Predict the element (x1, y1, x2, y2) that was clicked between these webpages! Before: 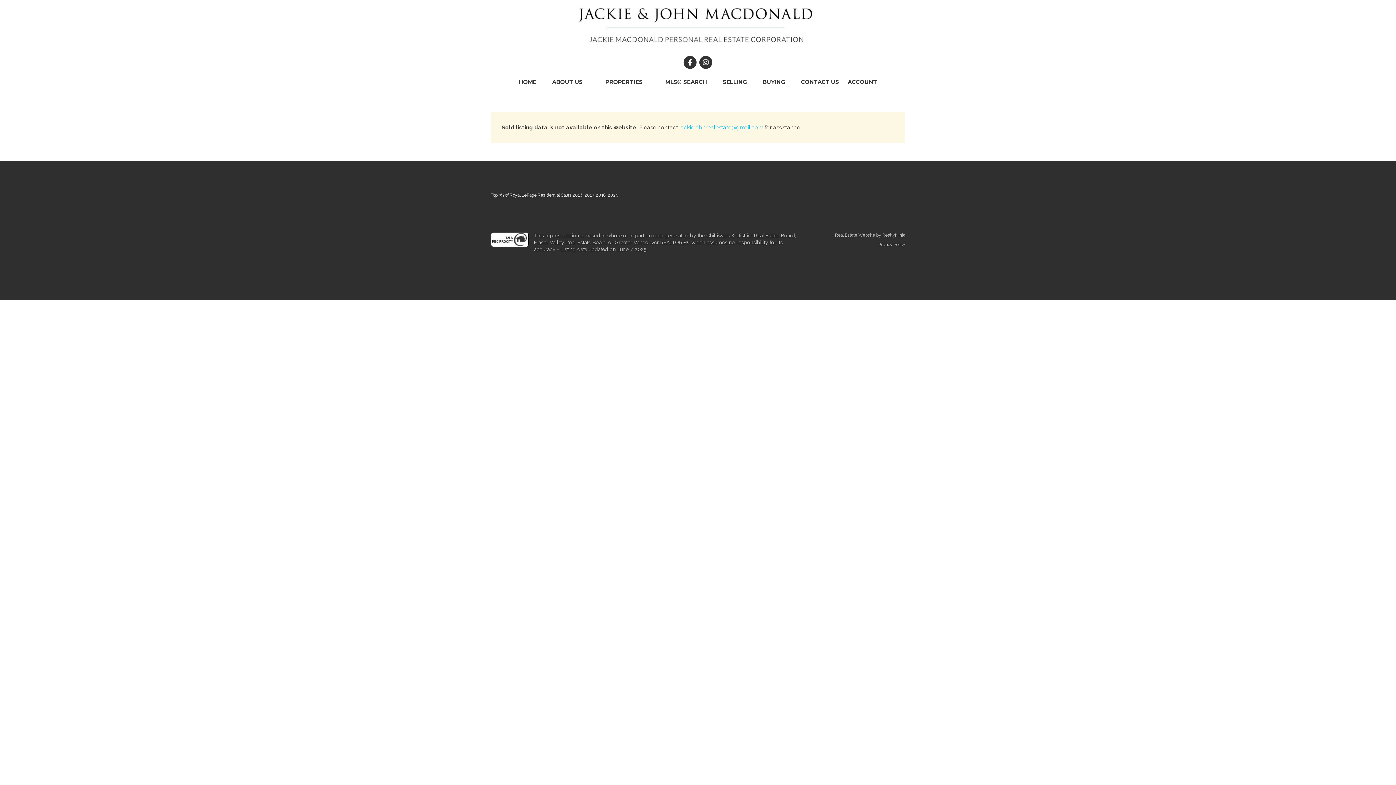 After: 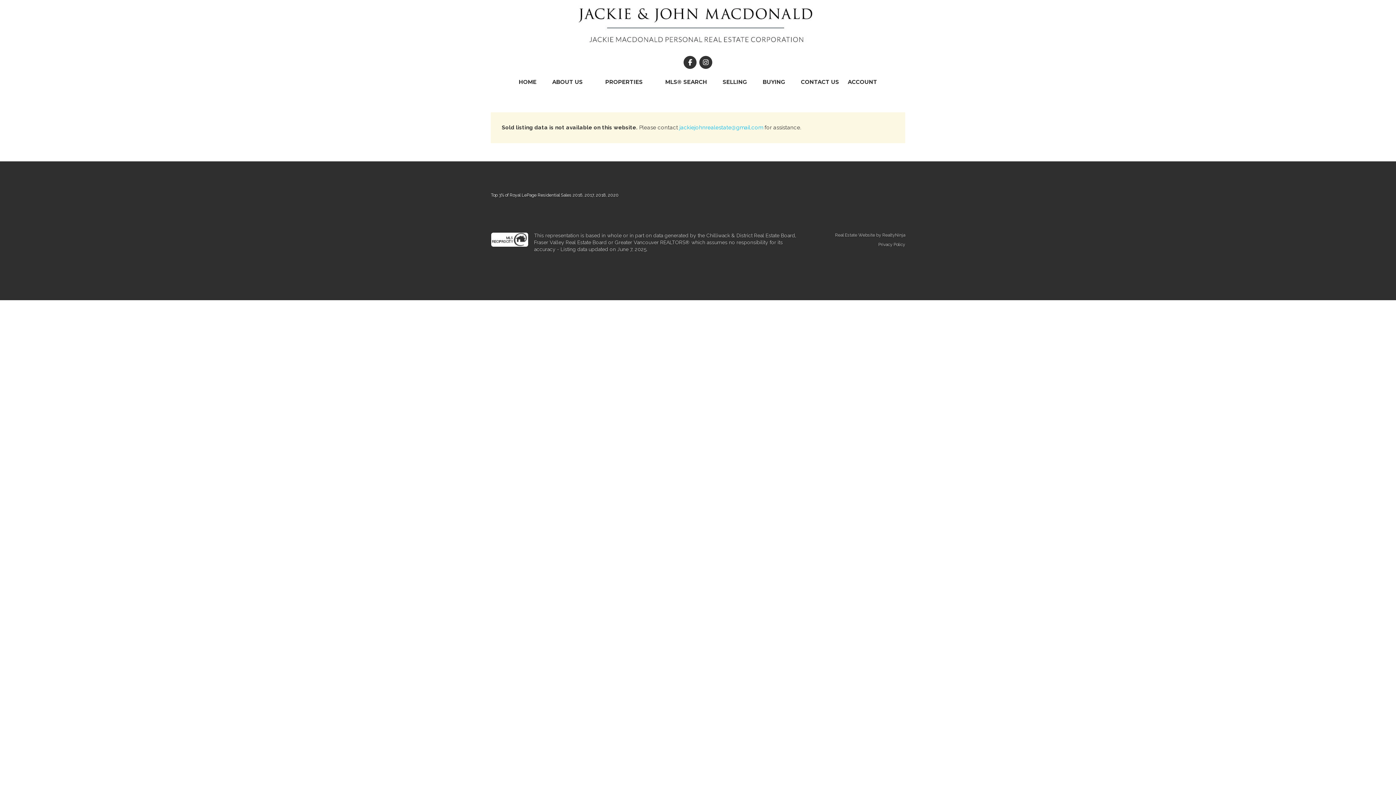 Action: bbox: (698, 59, 713, 65)